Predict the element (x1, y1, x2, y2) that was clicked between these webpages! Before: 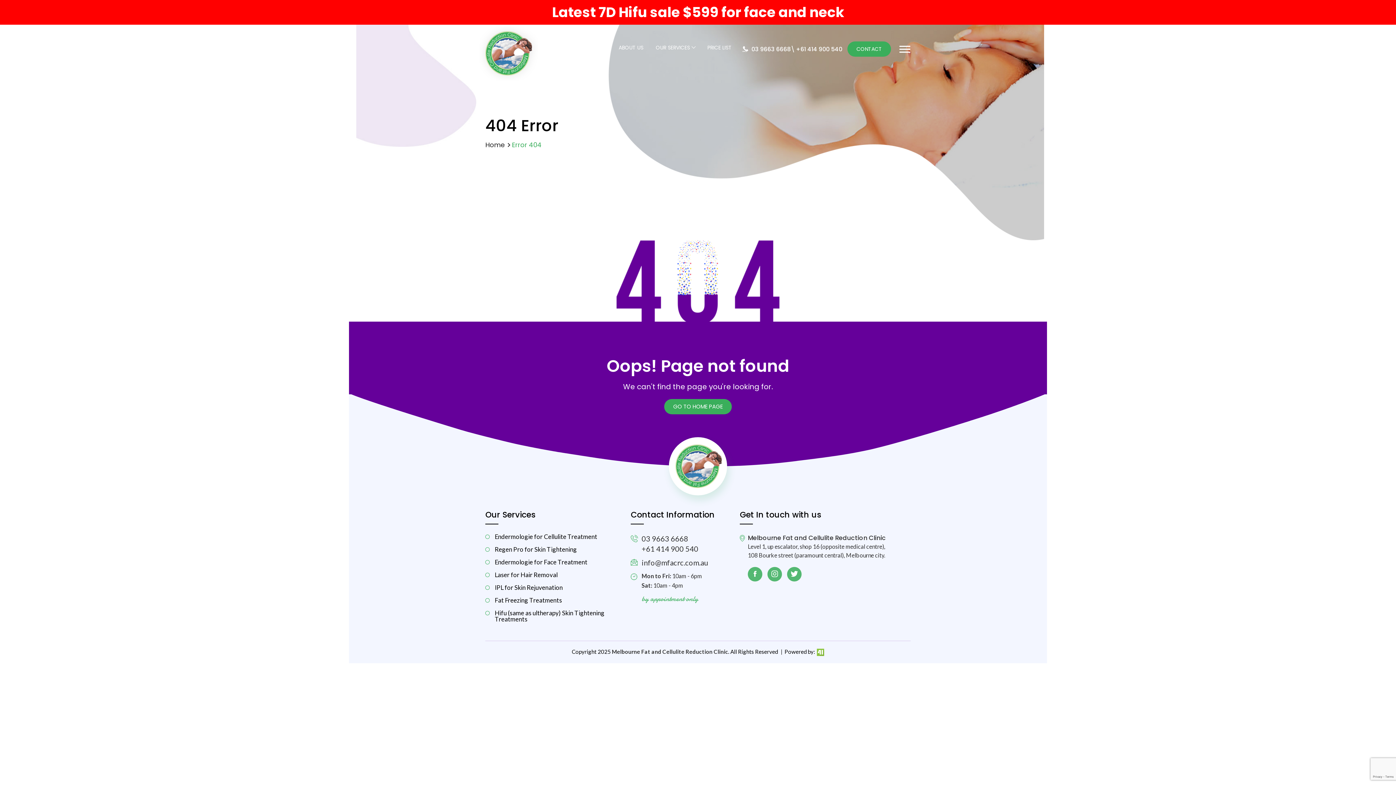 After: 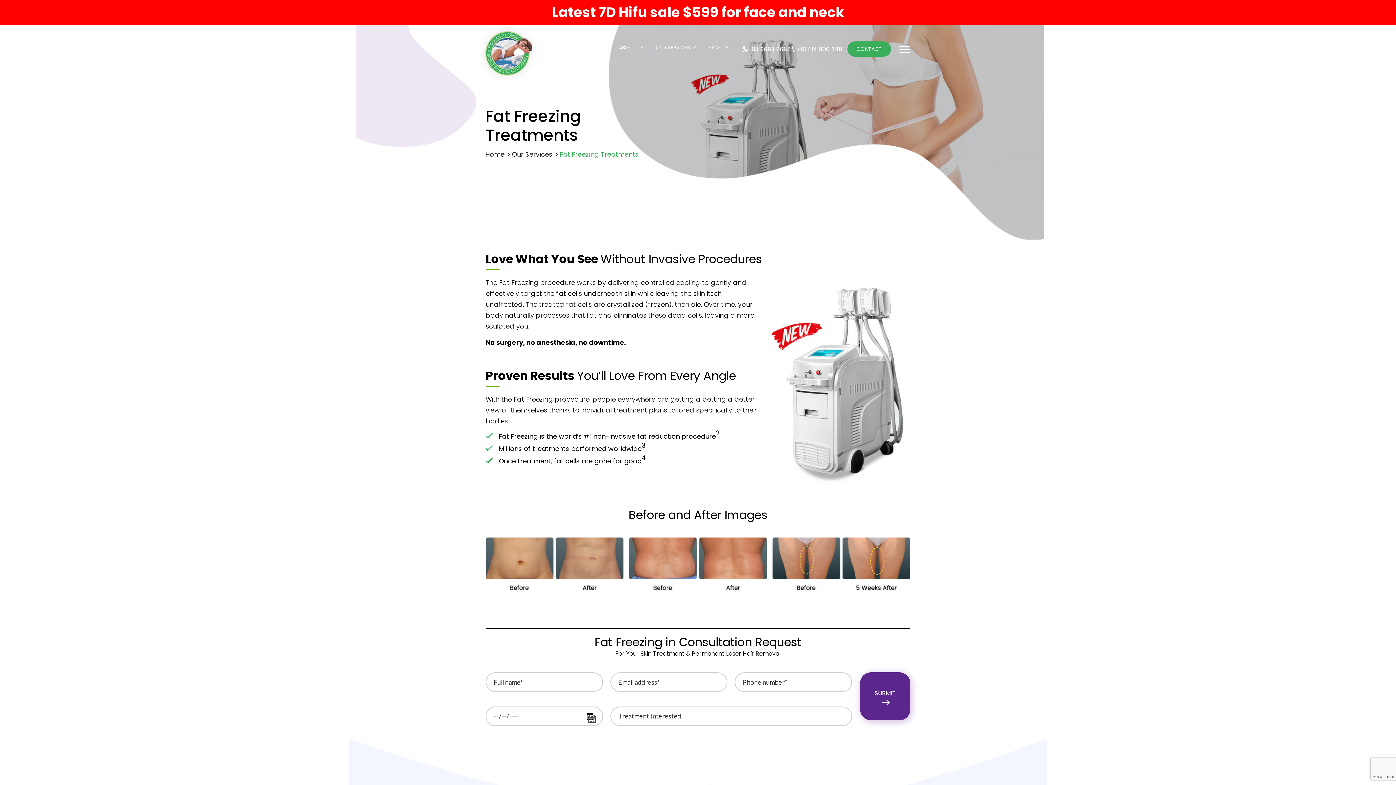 Action: bbox: (485, 597, 620, 603) label: Fat Freezing Treatments